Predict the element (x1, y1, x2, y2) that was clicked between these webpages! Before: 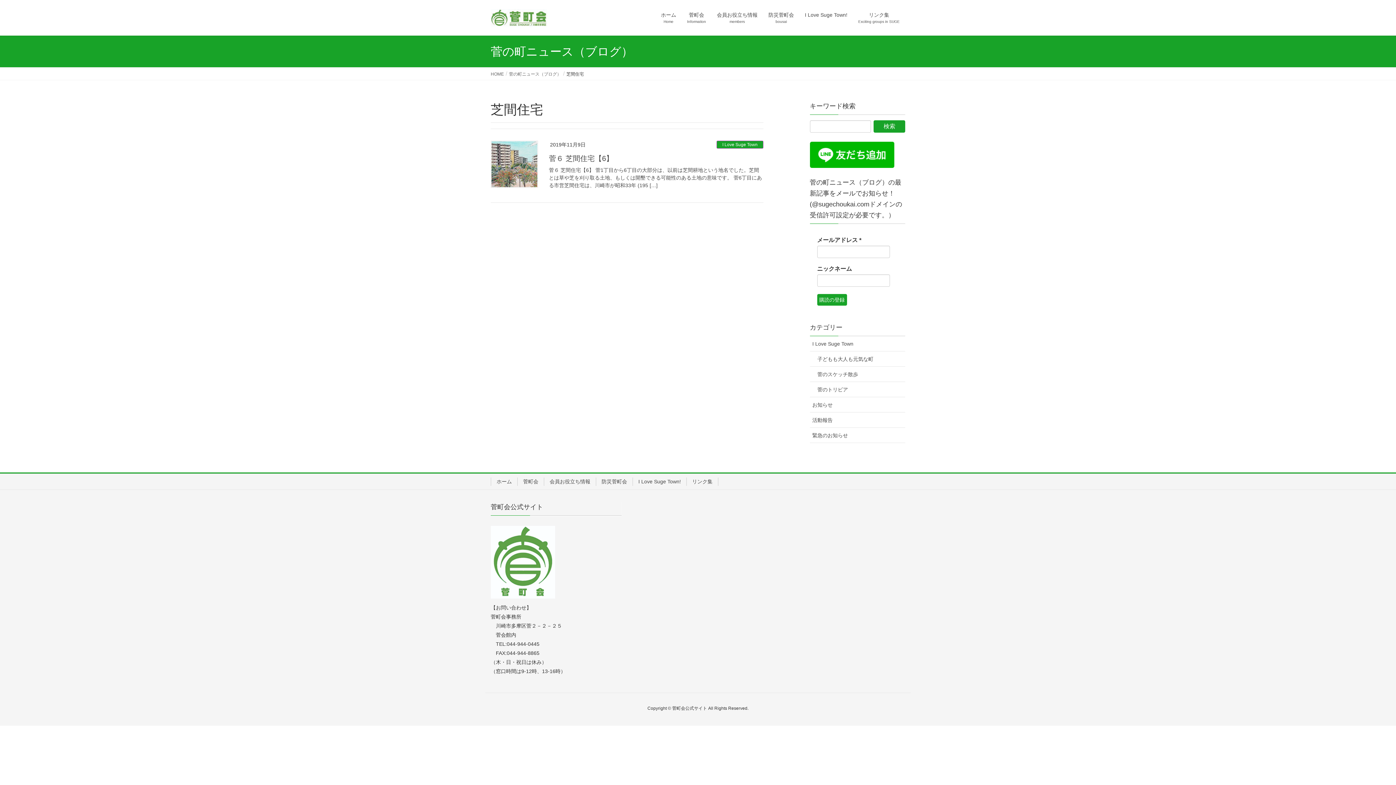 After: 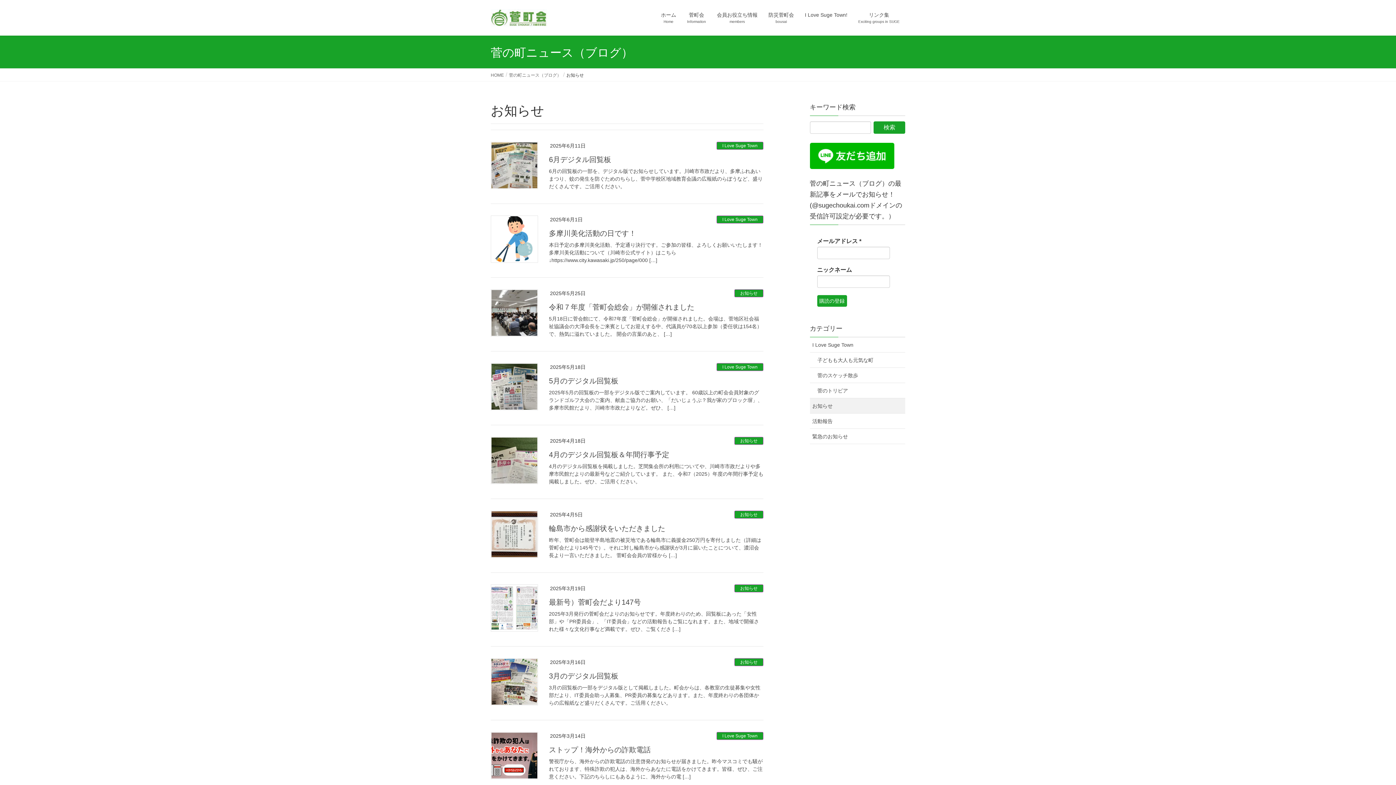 Action: bbox: (810, 397, 905, 412) label: お知らせ